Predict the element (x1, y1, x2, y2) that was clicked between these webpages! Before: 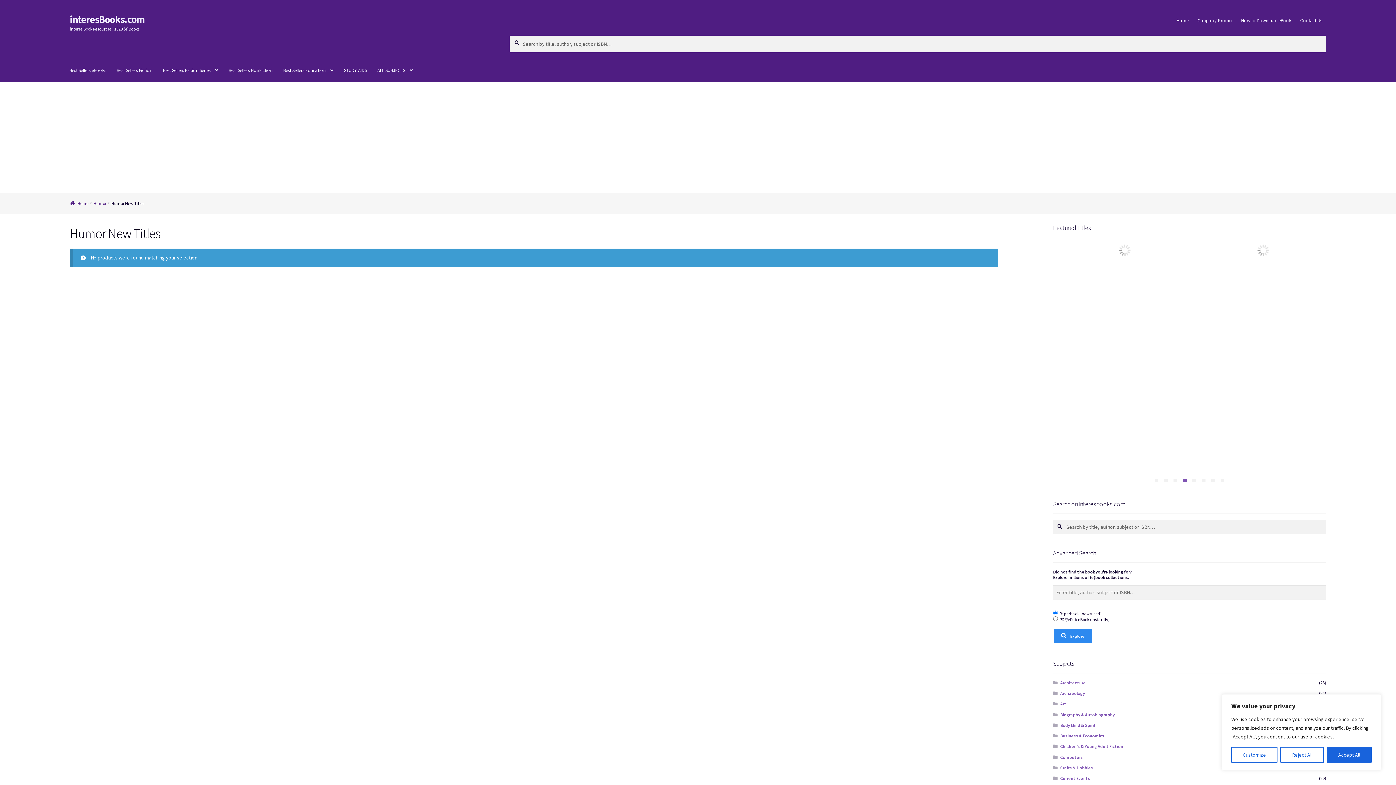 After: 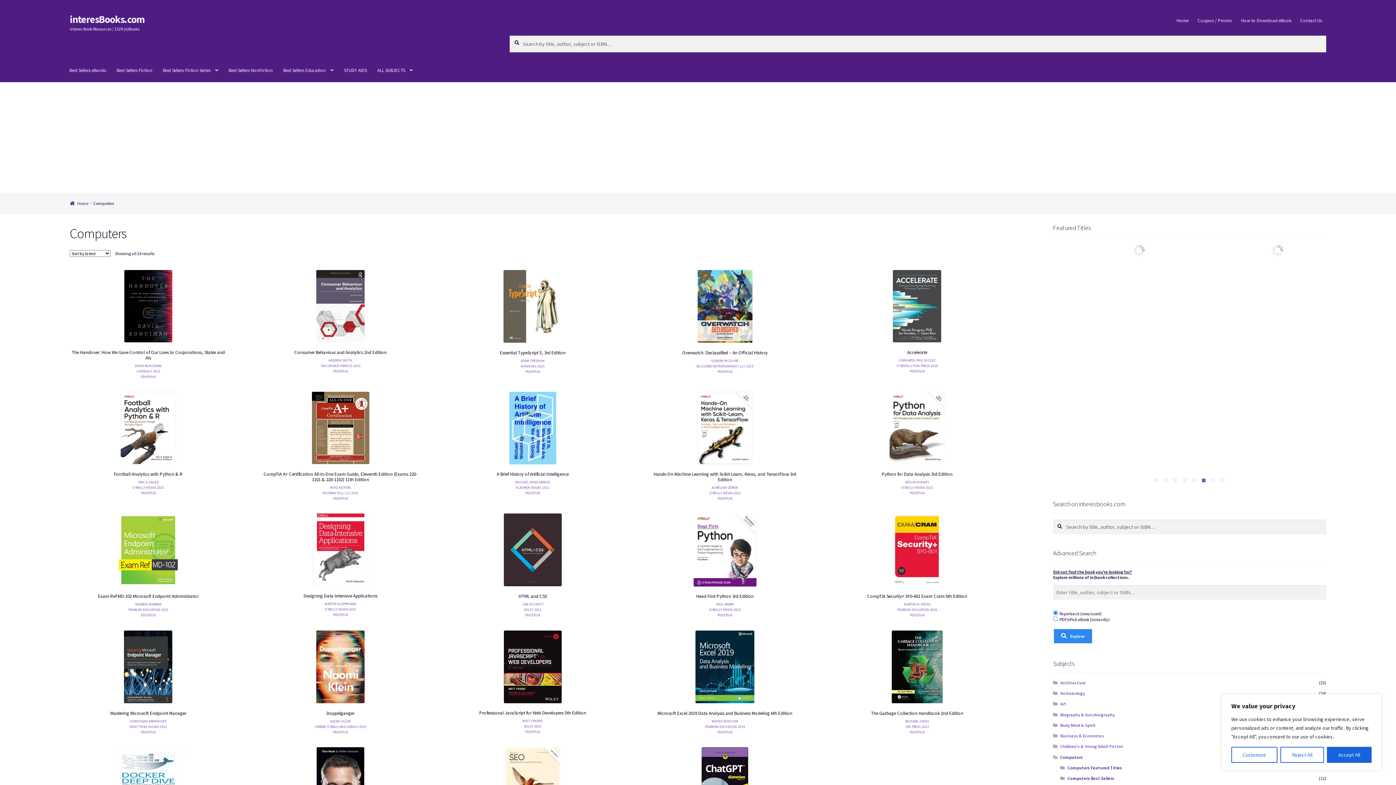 Action: bbox: (1060, 754, 1083, 760) label: Computers